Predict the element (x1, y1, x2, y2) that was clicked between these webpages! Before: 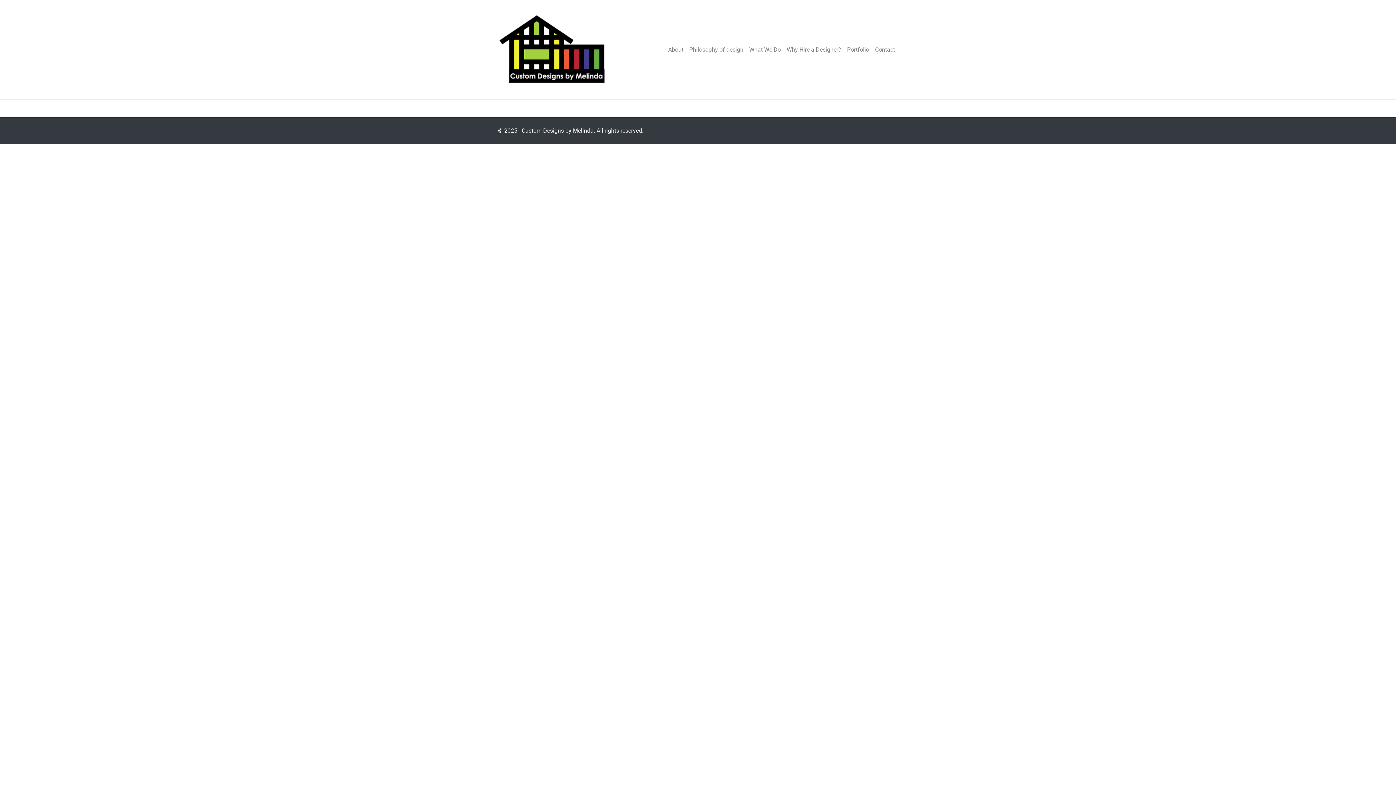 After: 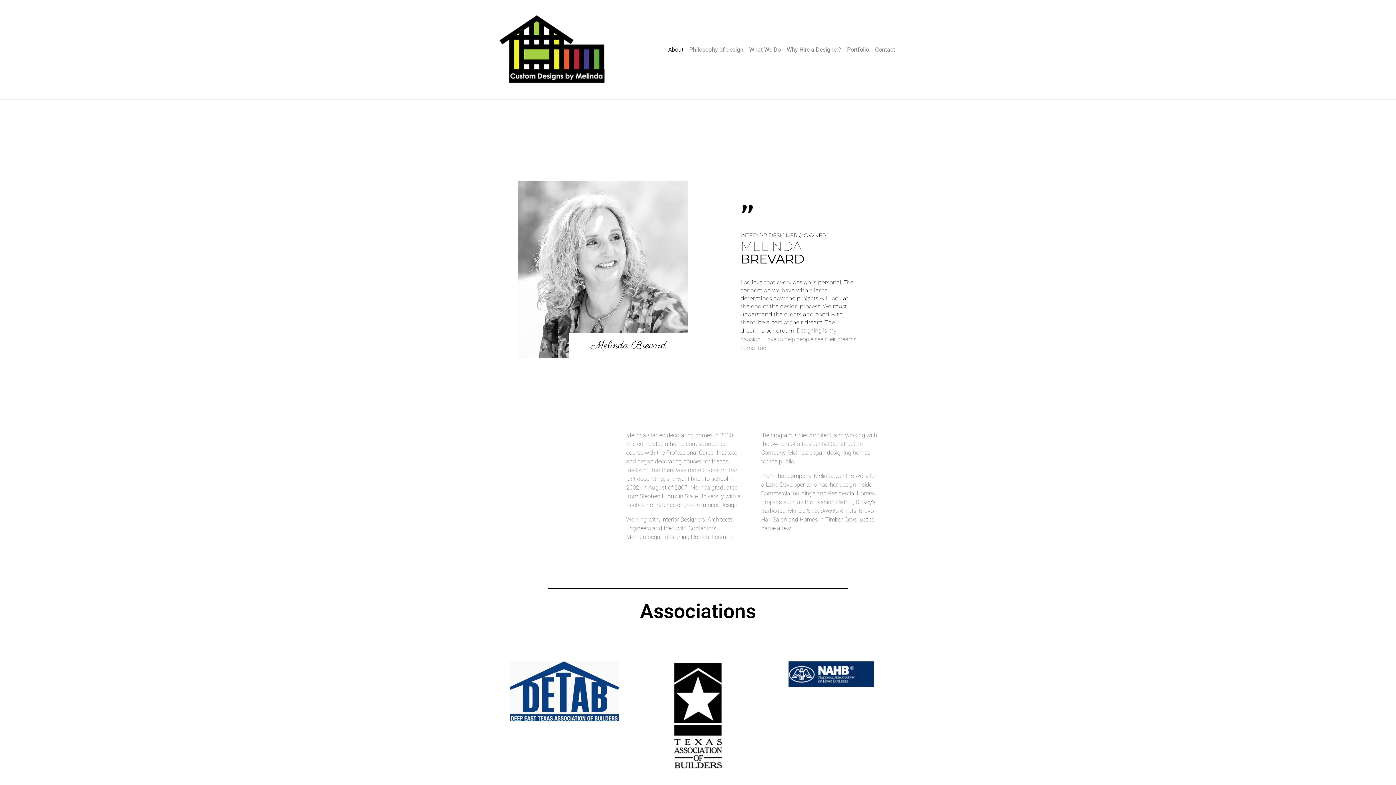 Action: label: About bbox: (665, 42, 686, 56)